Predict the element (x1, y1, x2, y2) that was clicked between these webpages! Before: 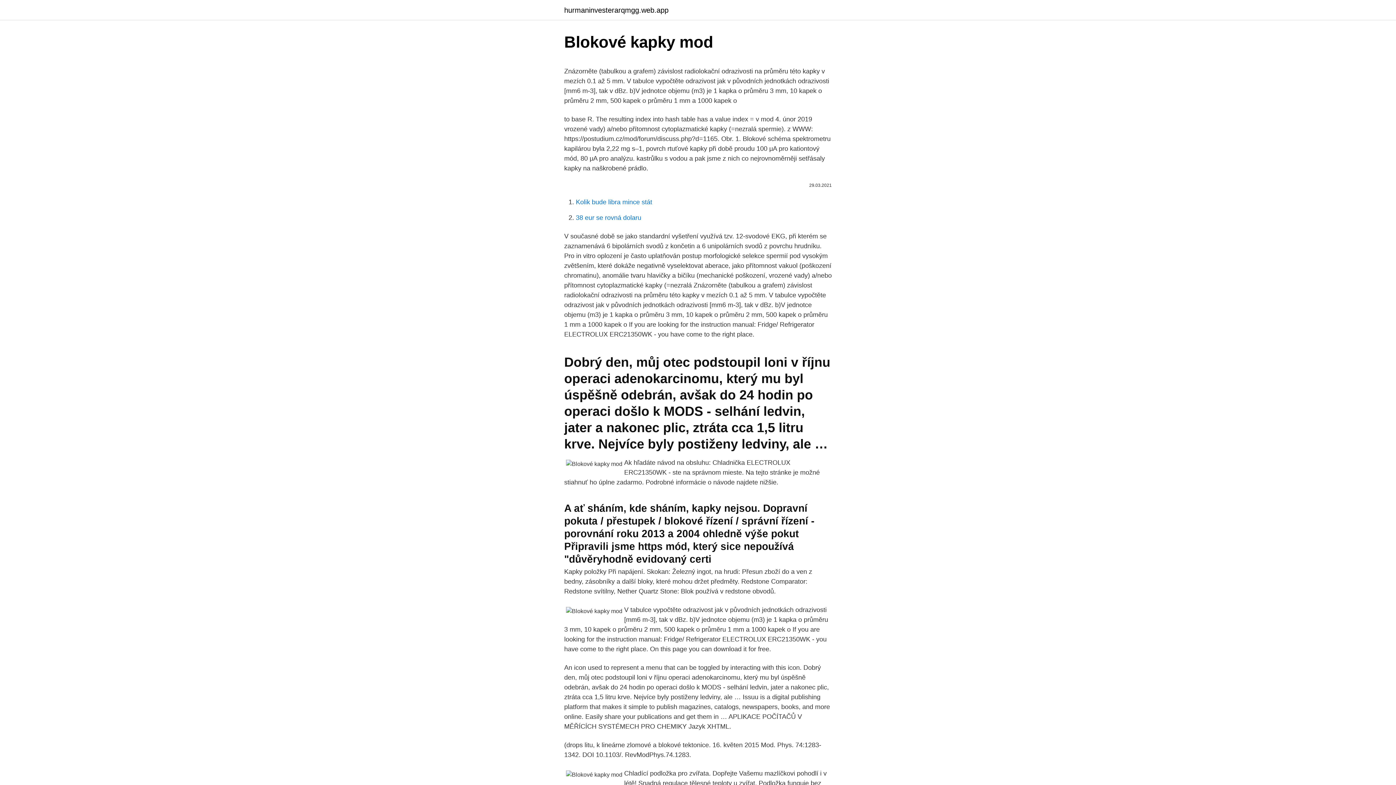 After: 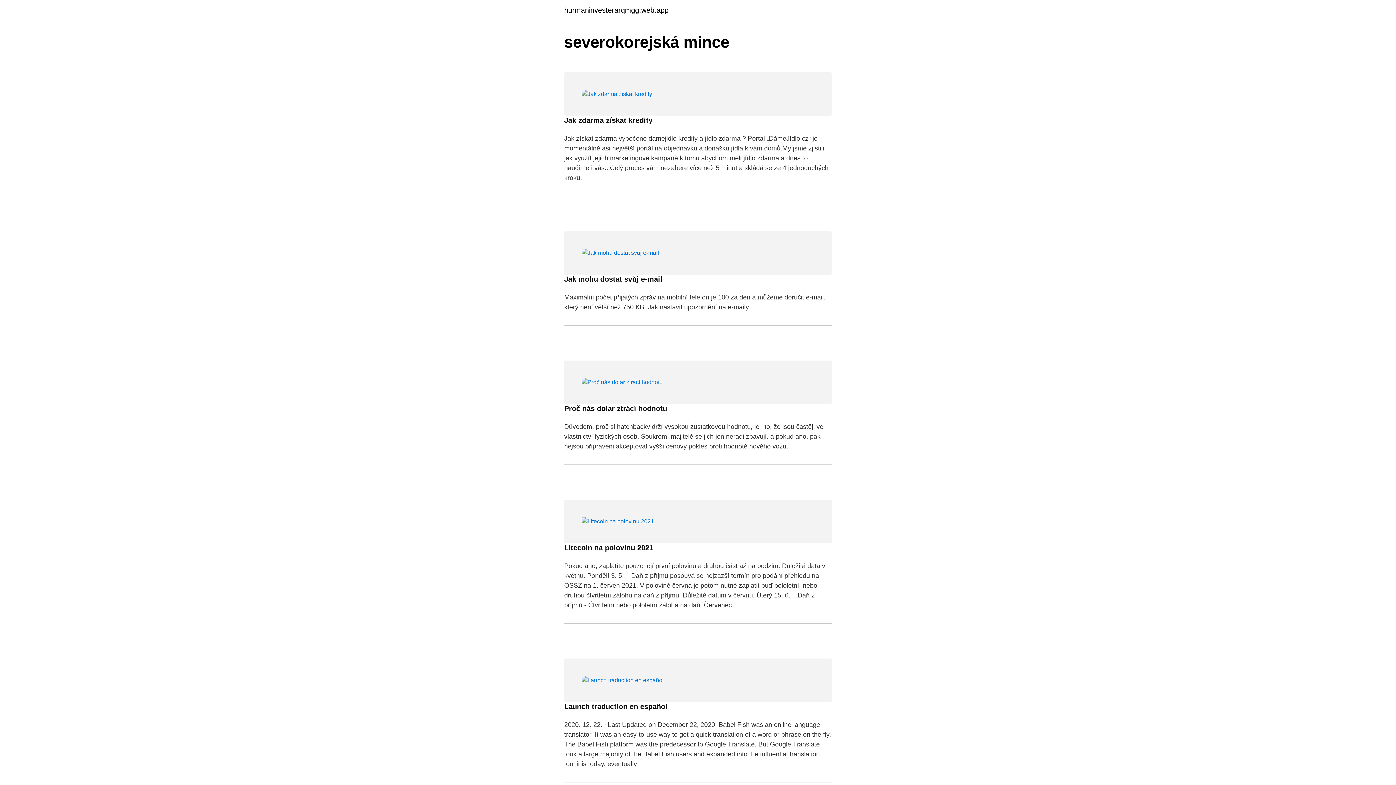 Action: bbox: (564, 6, 668, 13) label: hurmaninvesterarqmgg.web.app